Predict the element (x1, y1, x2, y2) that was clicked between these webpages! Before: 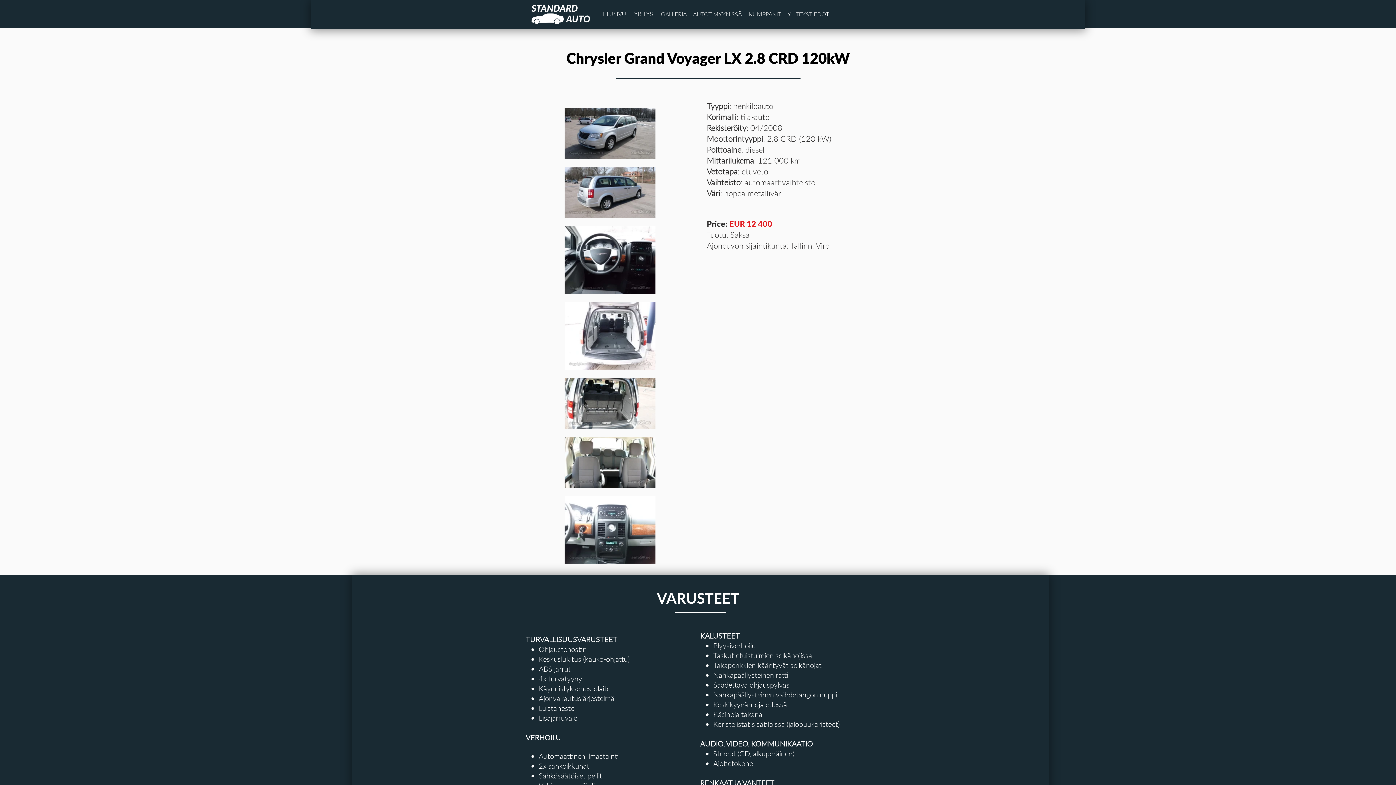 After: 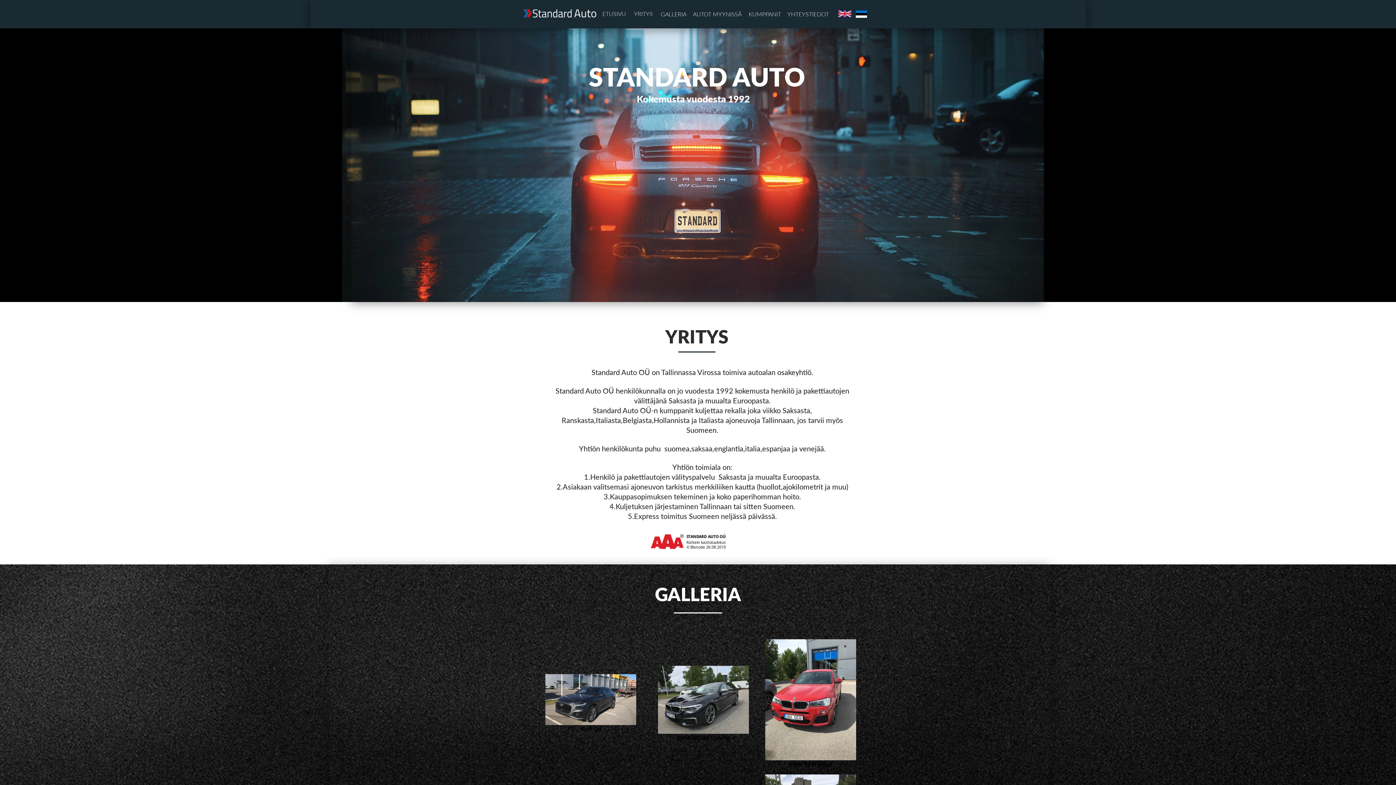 Action: bbox: (630, 6, 657, 21) label: YRITYS